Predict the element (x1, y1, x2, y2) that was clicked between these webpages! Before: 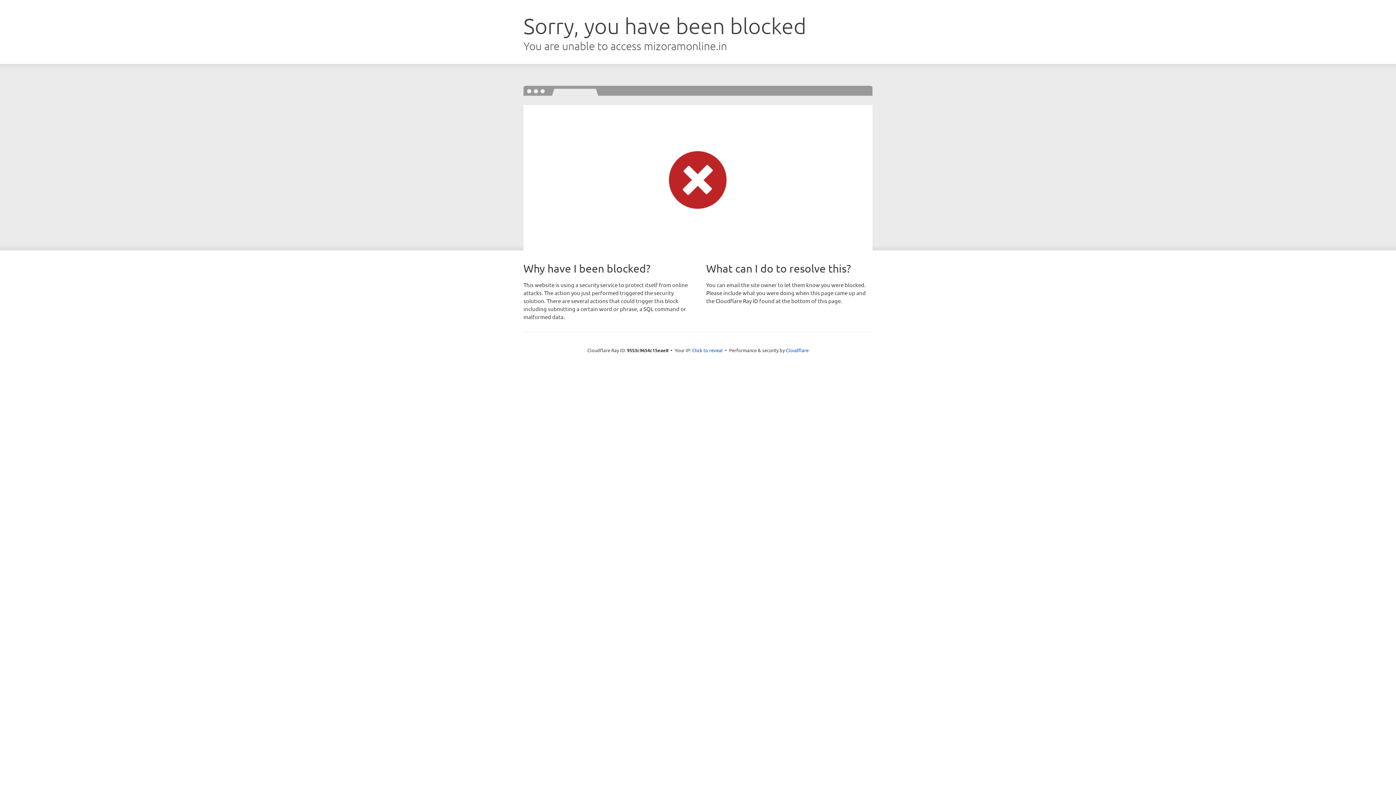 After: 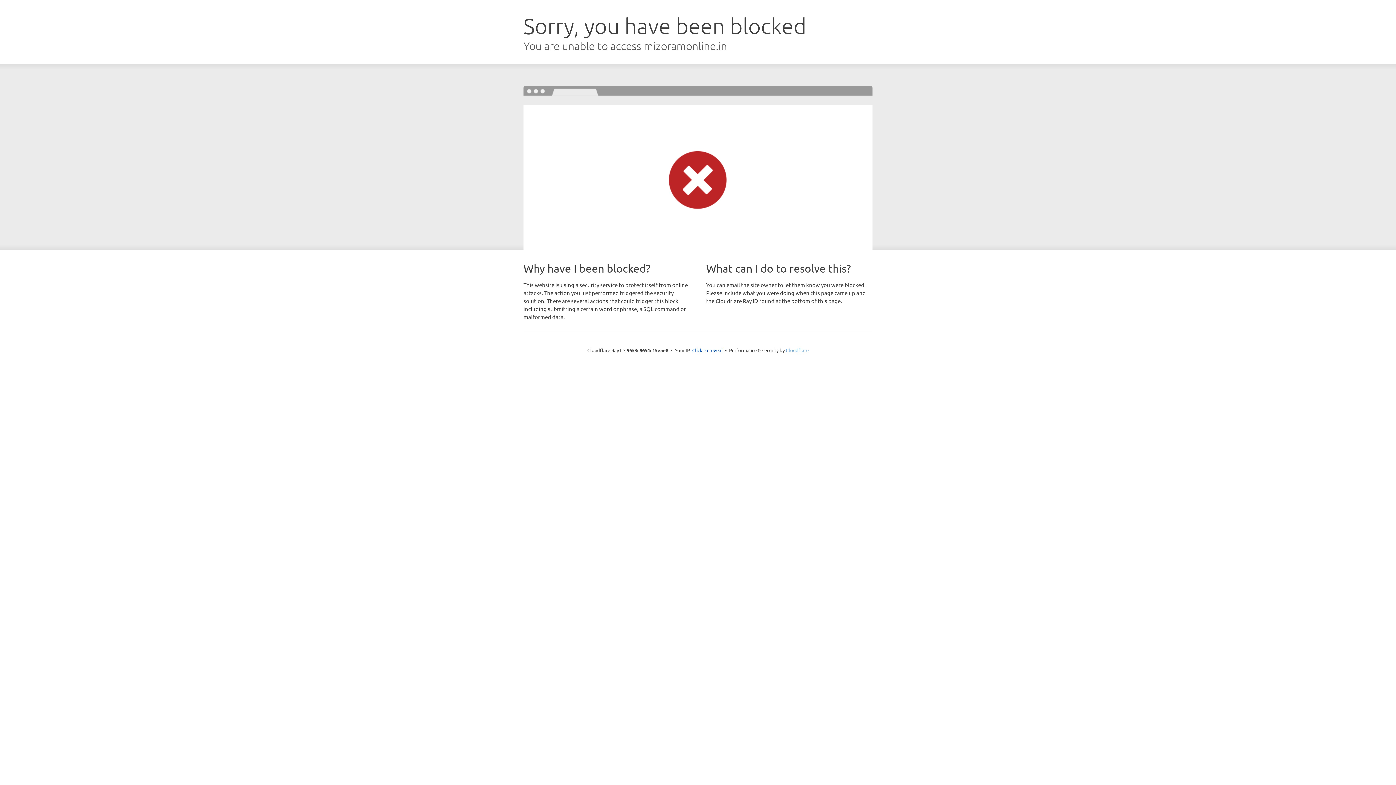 Action: bbox: (786, 347, 808, 353) label: Cloudflare